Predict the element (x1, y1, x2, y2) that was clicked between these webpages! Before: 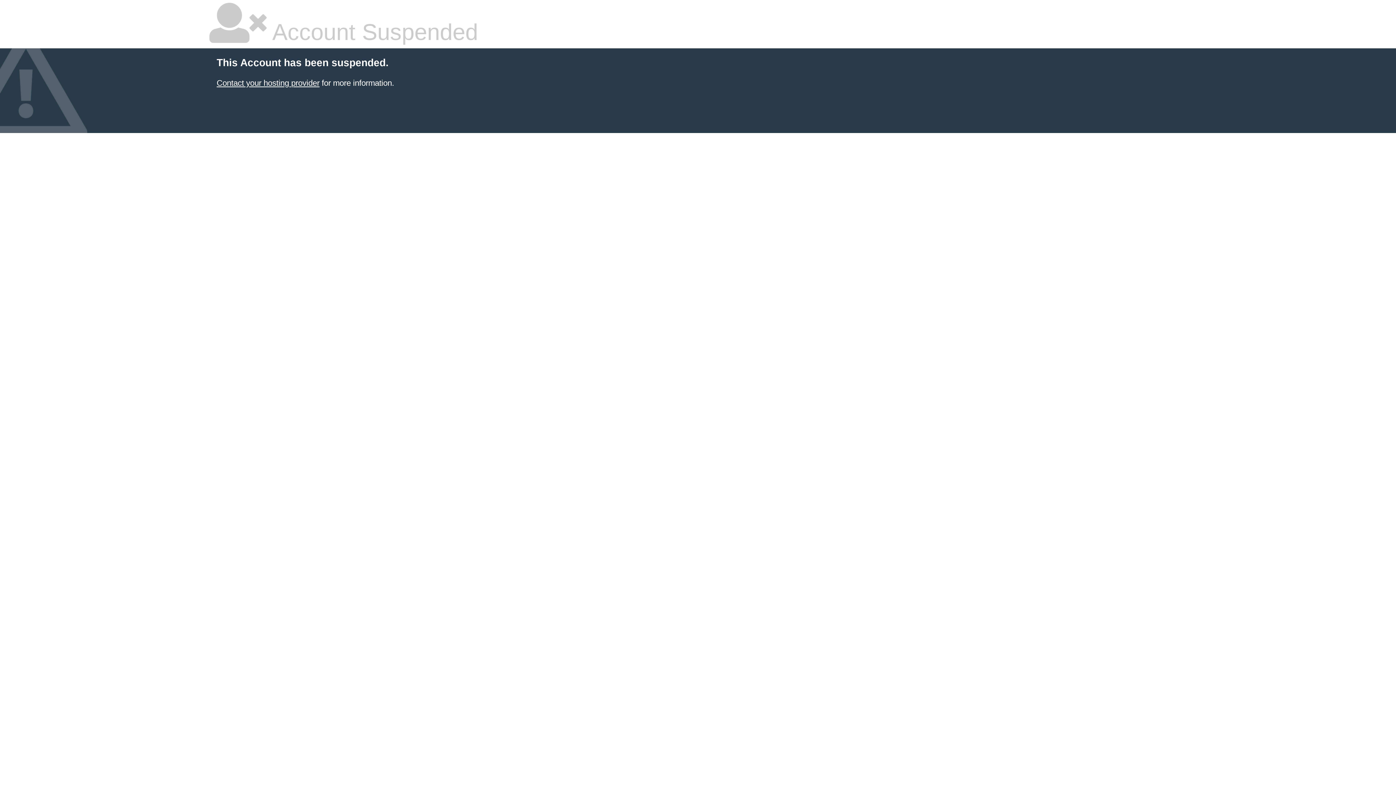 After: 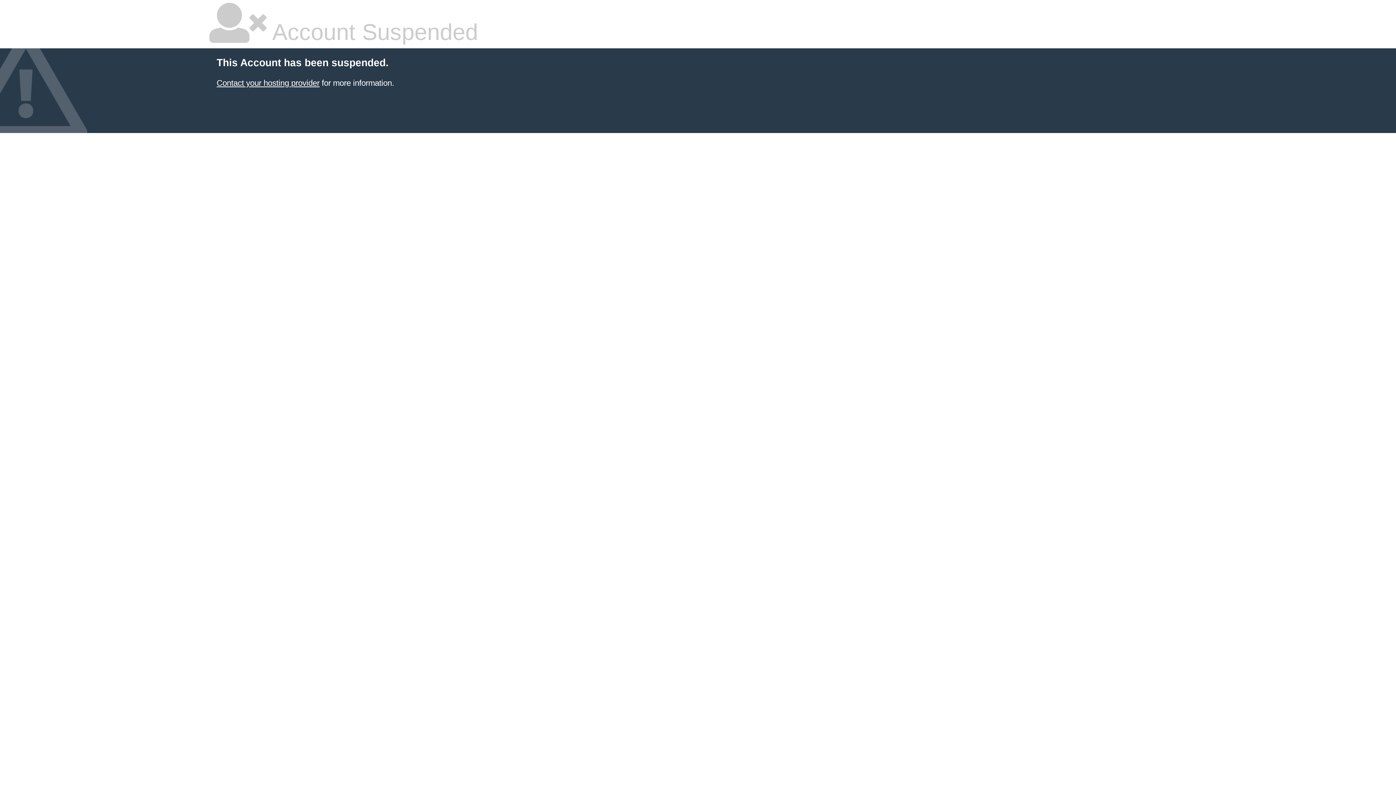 Action: label: Contact your hosting provider bbox: (216, 78, 319, 87)